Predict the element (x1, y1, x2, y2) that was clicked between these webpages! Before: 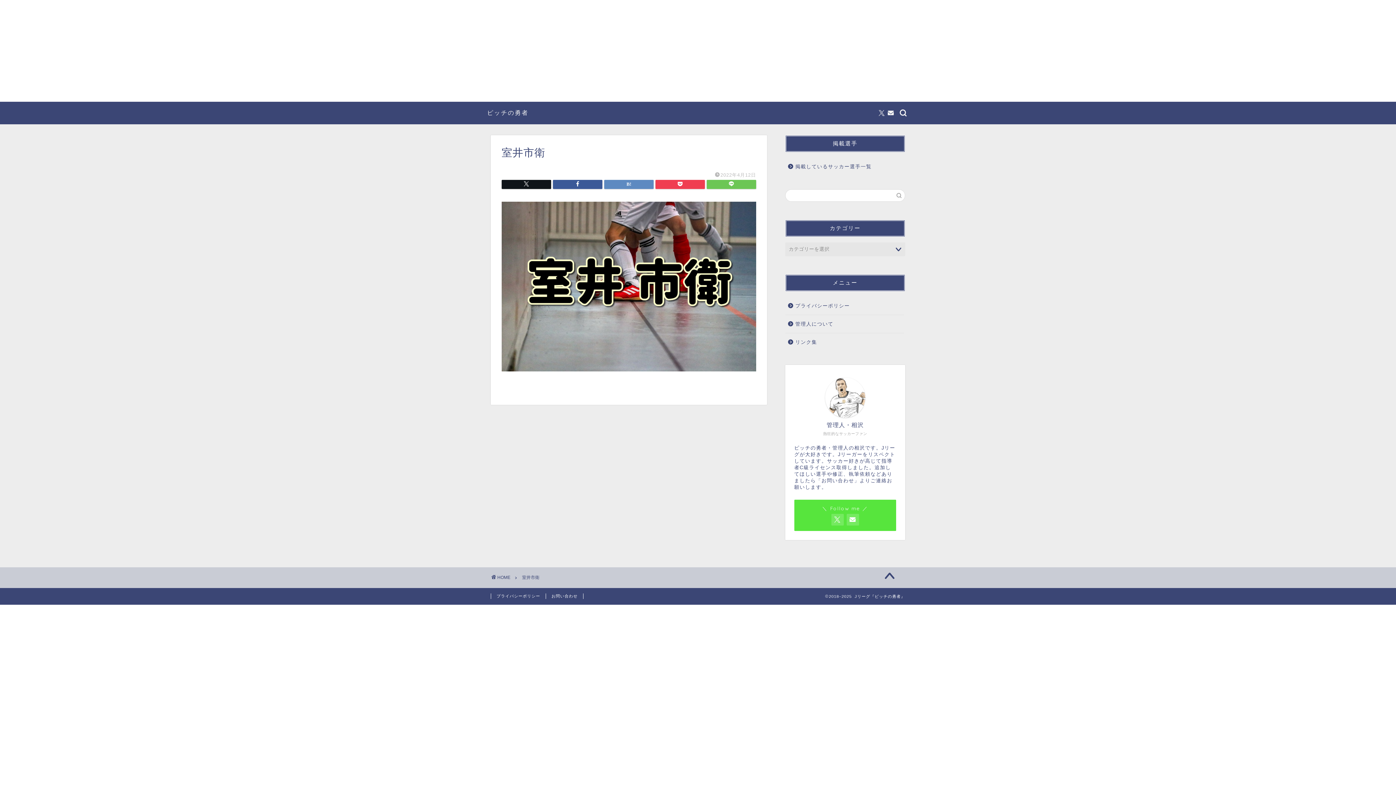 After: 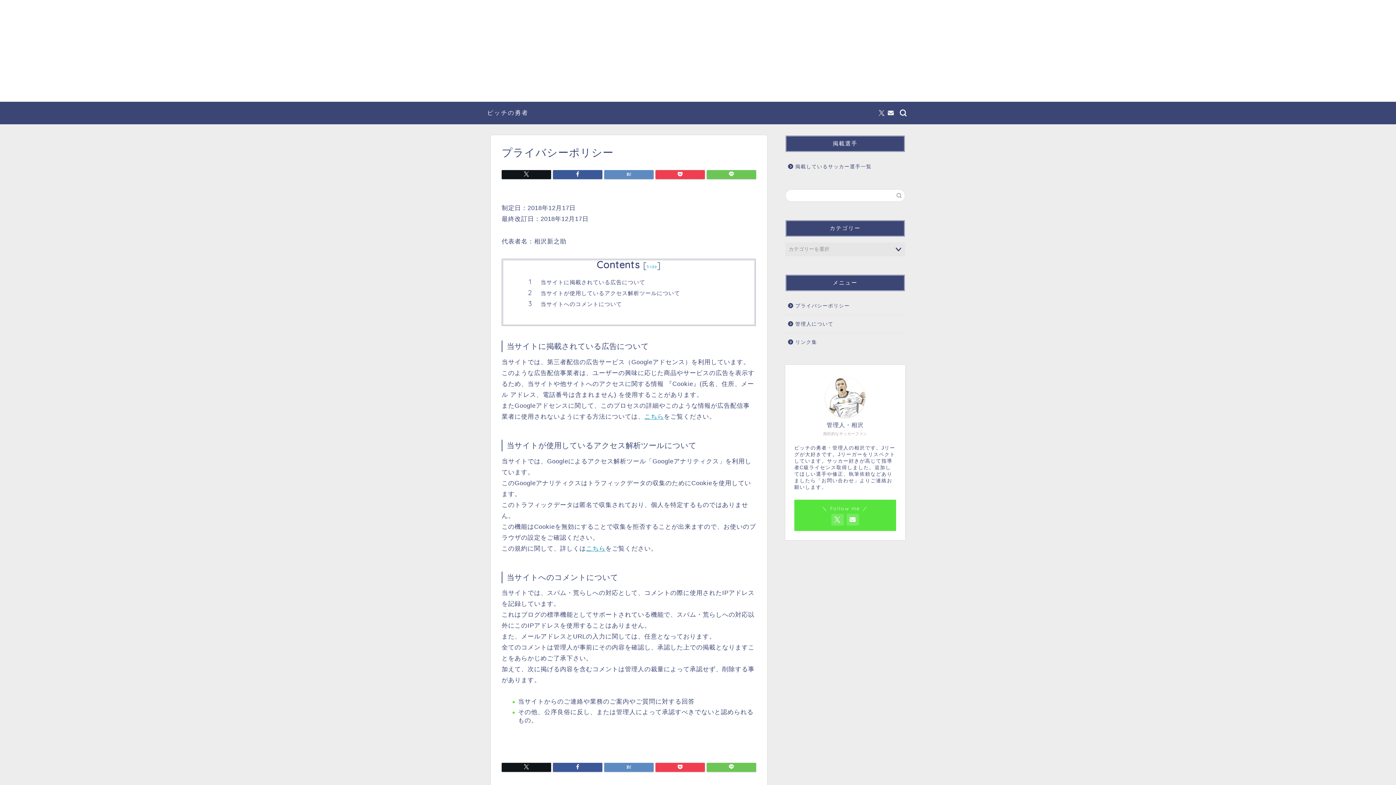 Action: label: プライバシーポリシー bbox: (490, 593, 546, 599)